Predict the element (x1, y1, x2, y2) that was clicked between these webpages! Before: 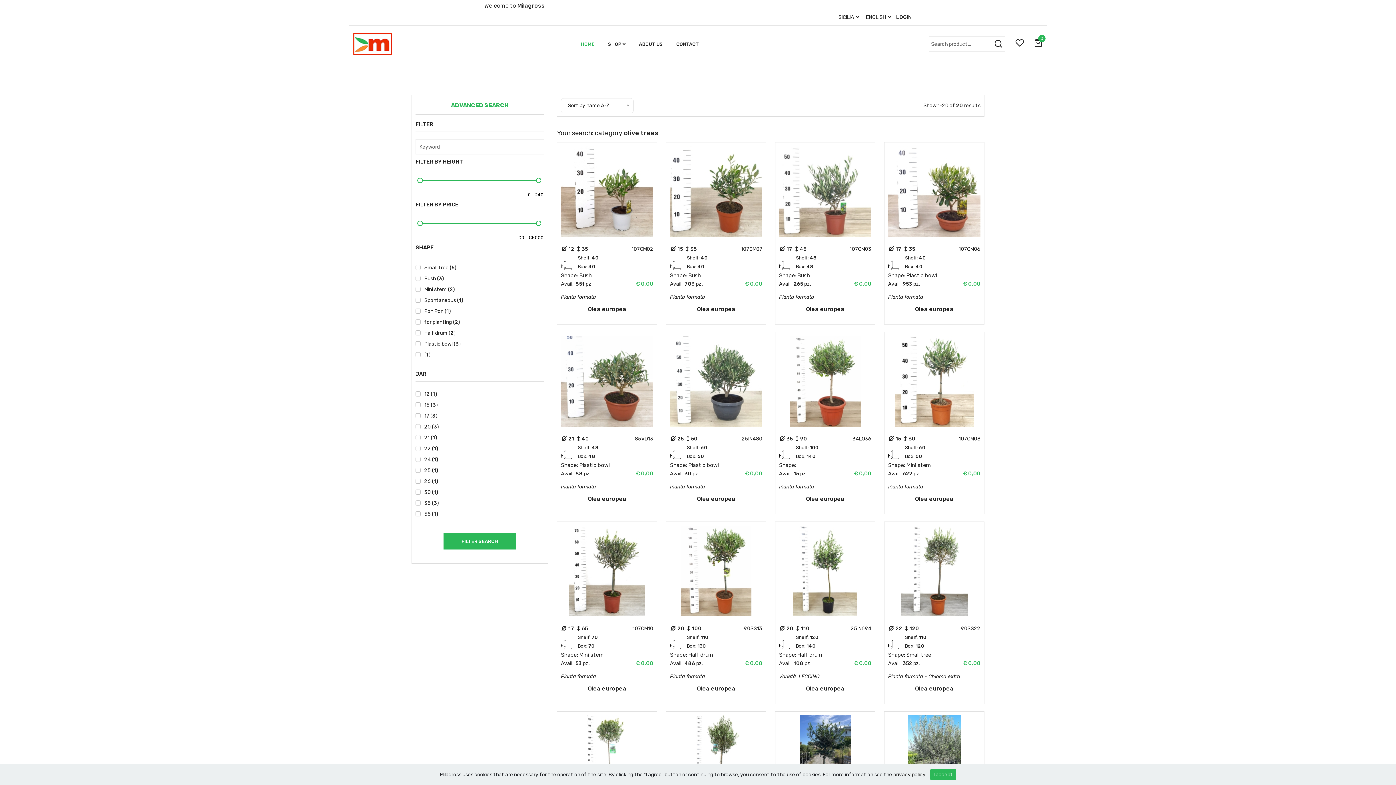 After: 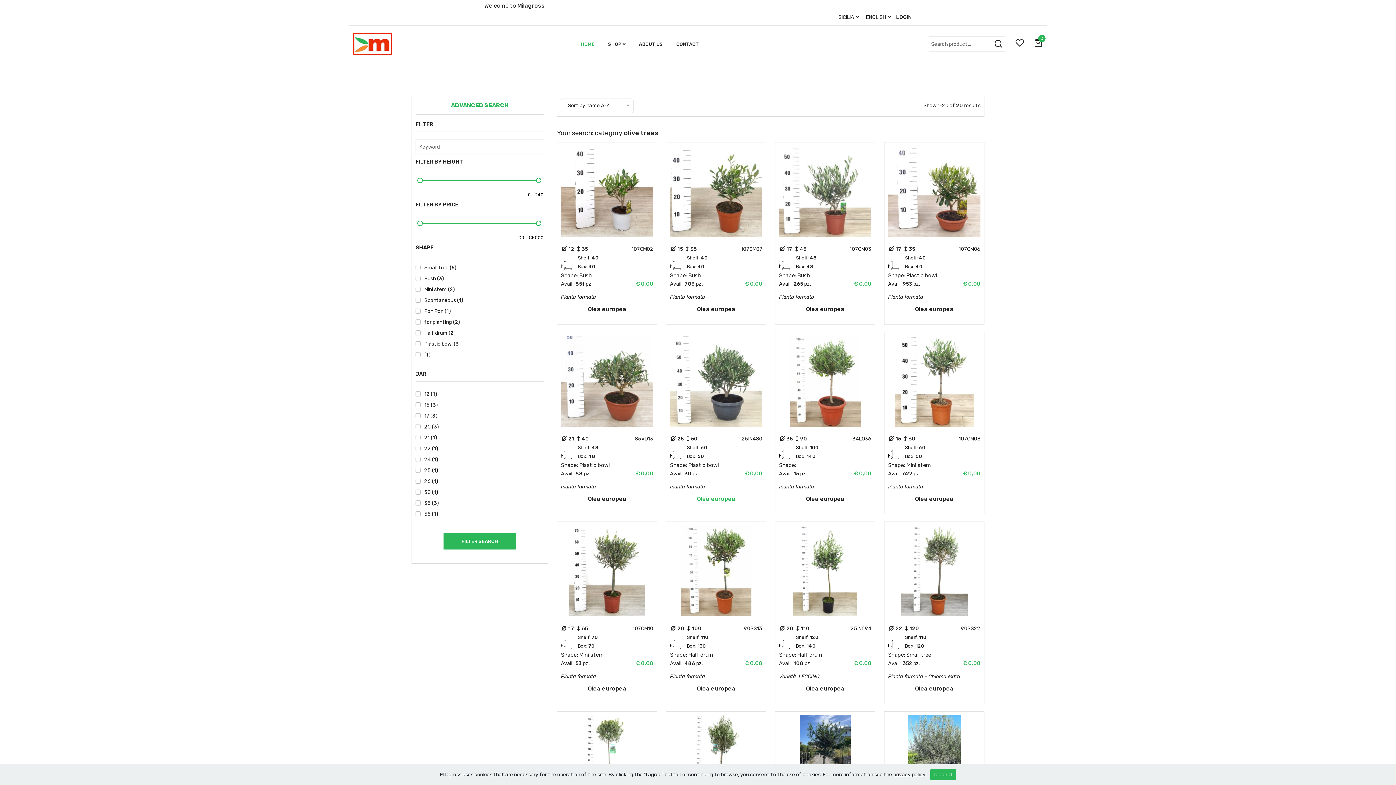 Action: bbox: (697, 495, 735, 502) label: Olea europea